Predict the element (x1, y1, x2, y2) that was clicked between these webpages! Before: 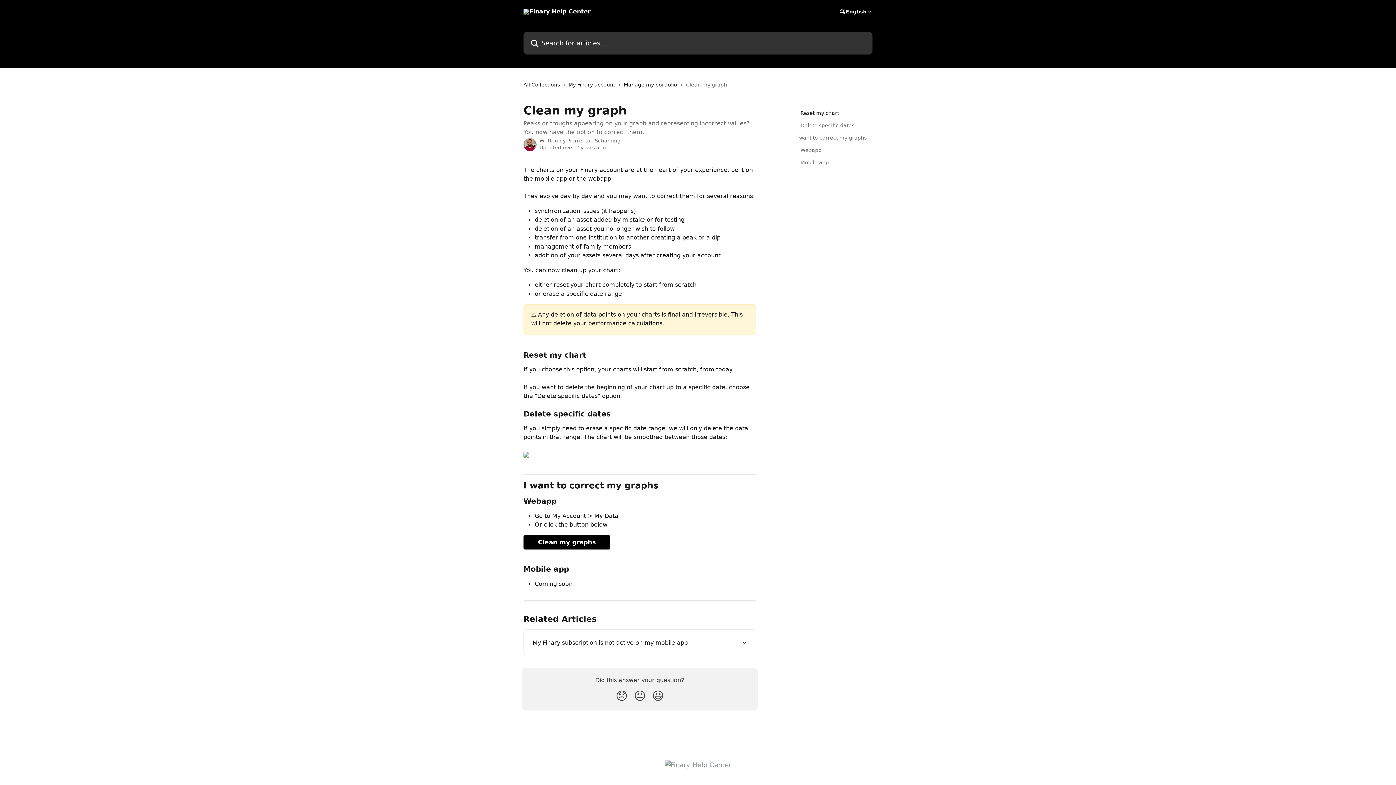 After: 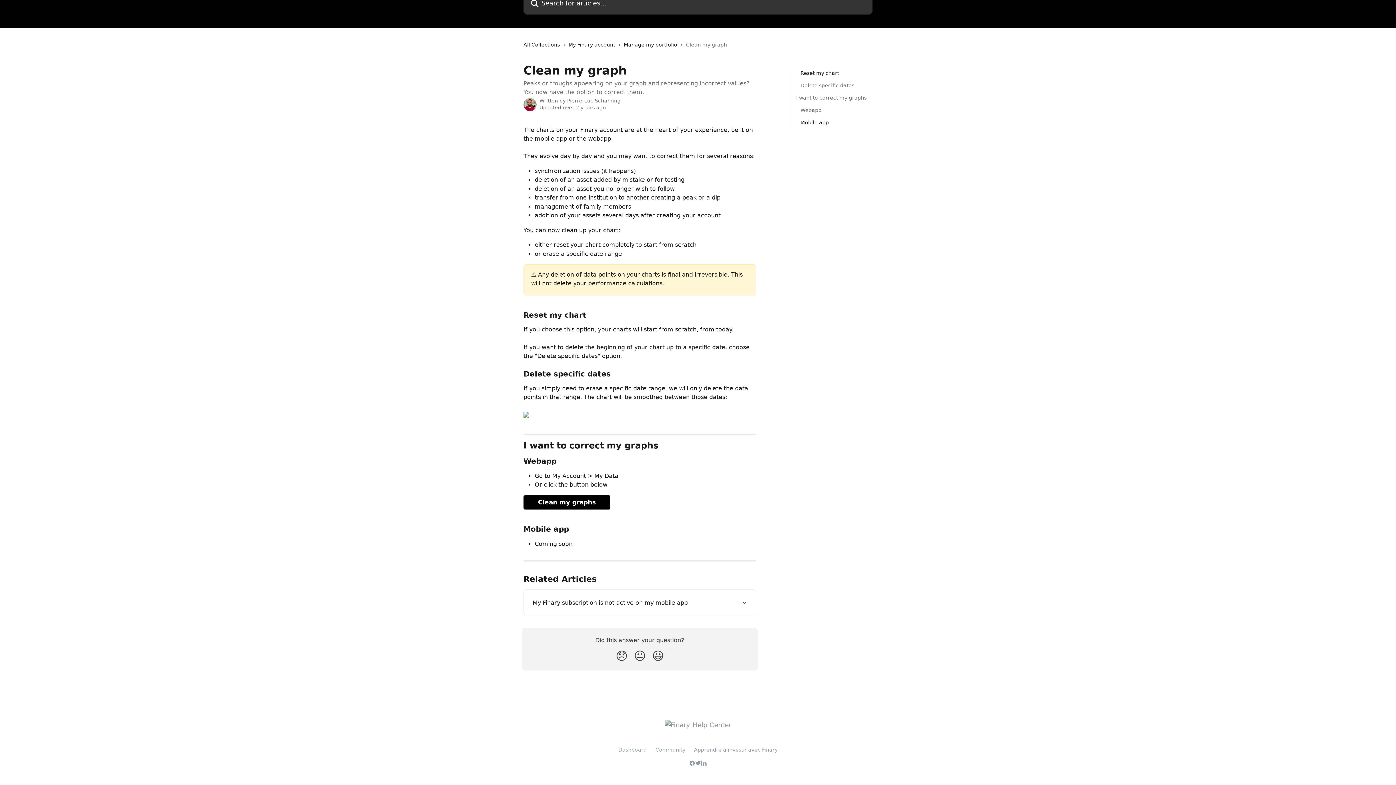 Action: label: Delete specific dates bbox: (800, 121, 862, 129)